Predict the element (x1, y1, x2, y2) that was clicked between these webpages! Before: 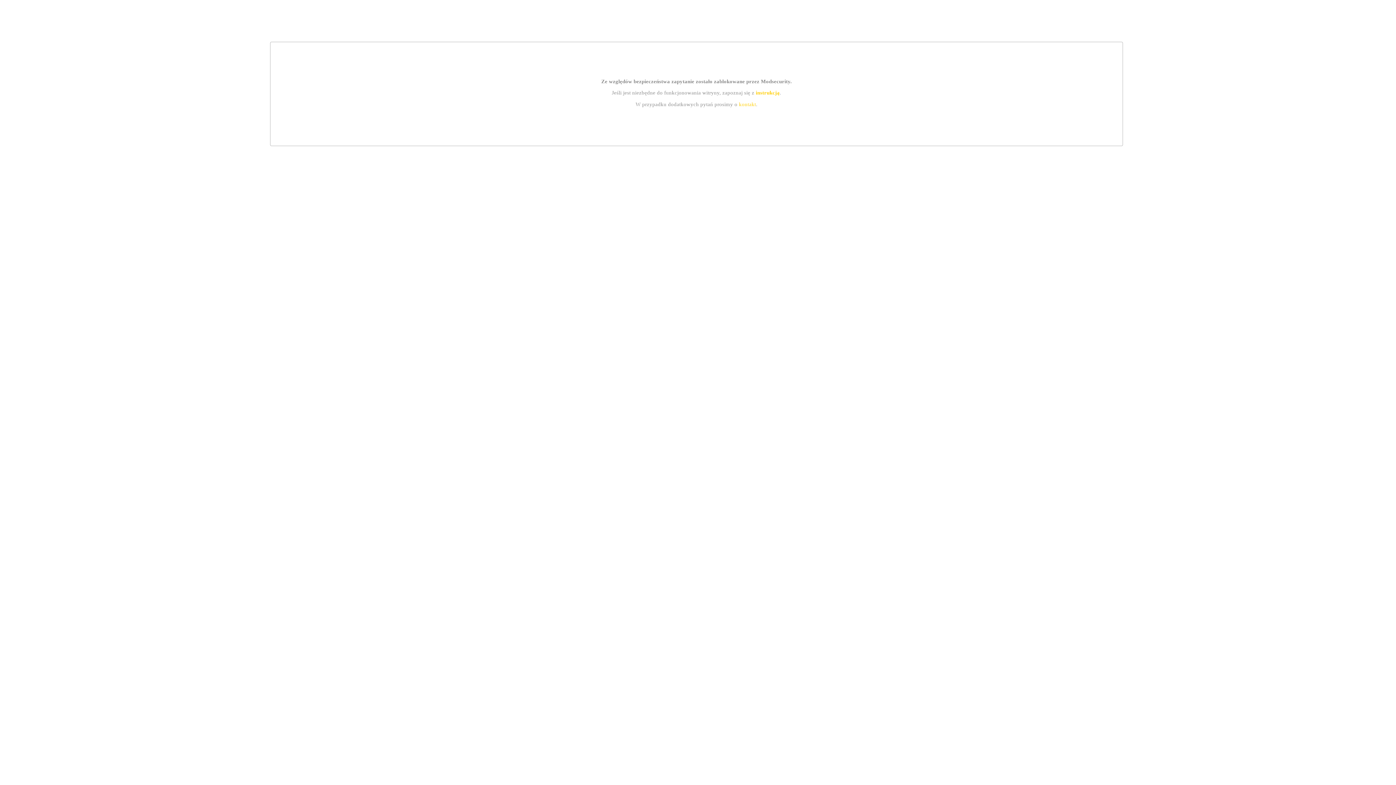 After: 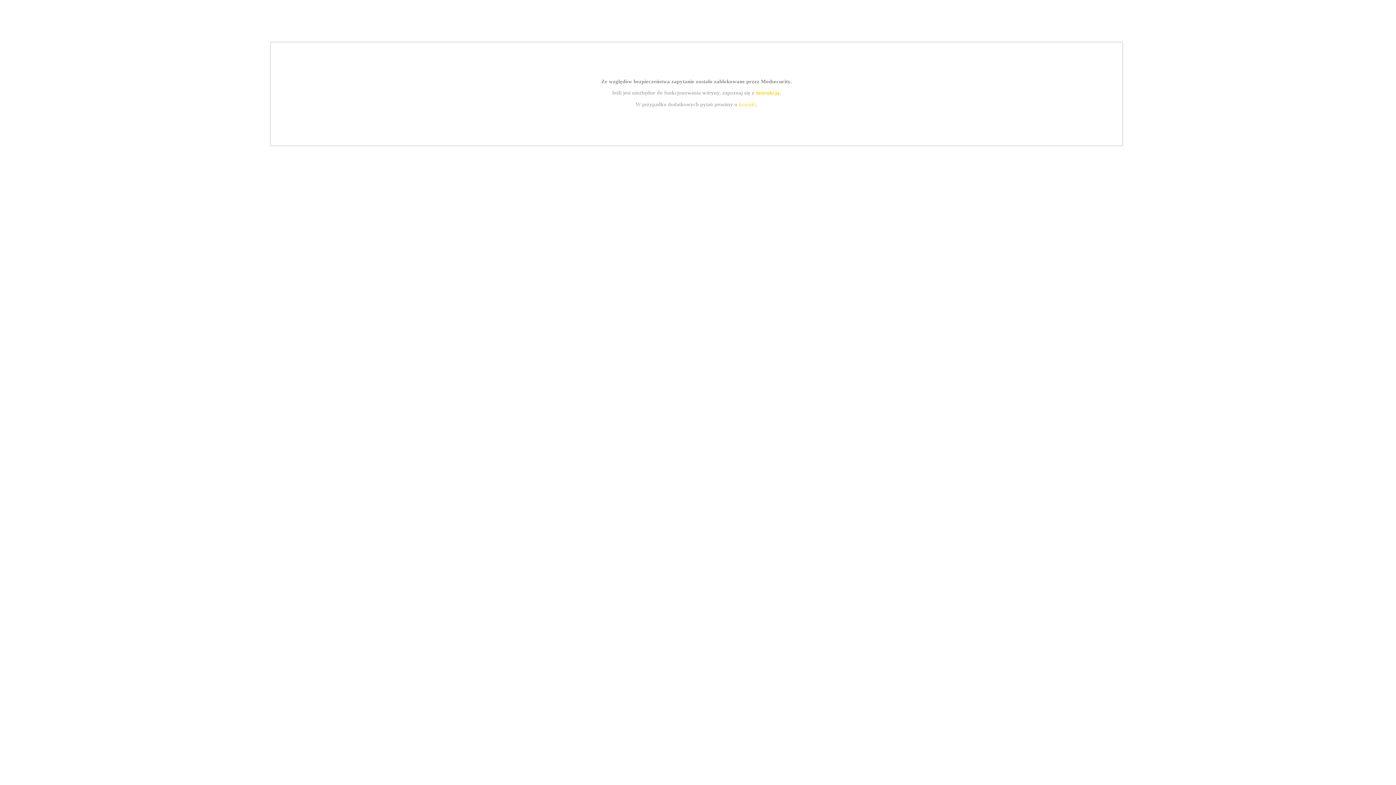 Action: bbox: (755, 89, 779, 95) label: instrukcją